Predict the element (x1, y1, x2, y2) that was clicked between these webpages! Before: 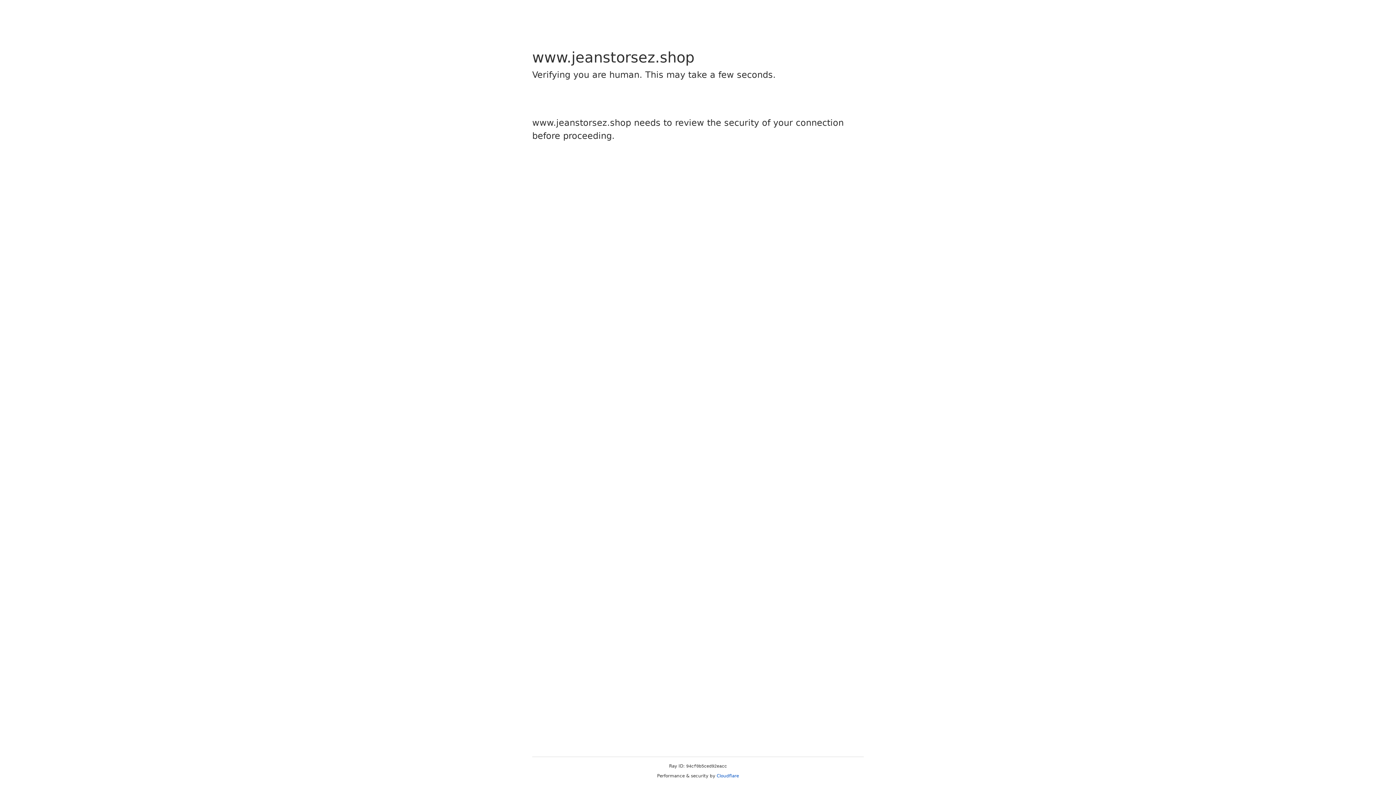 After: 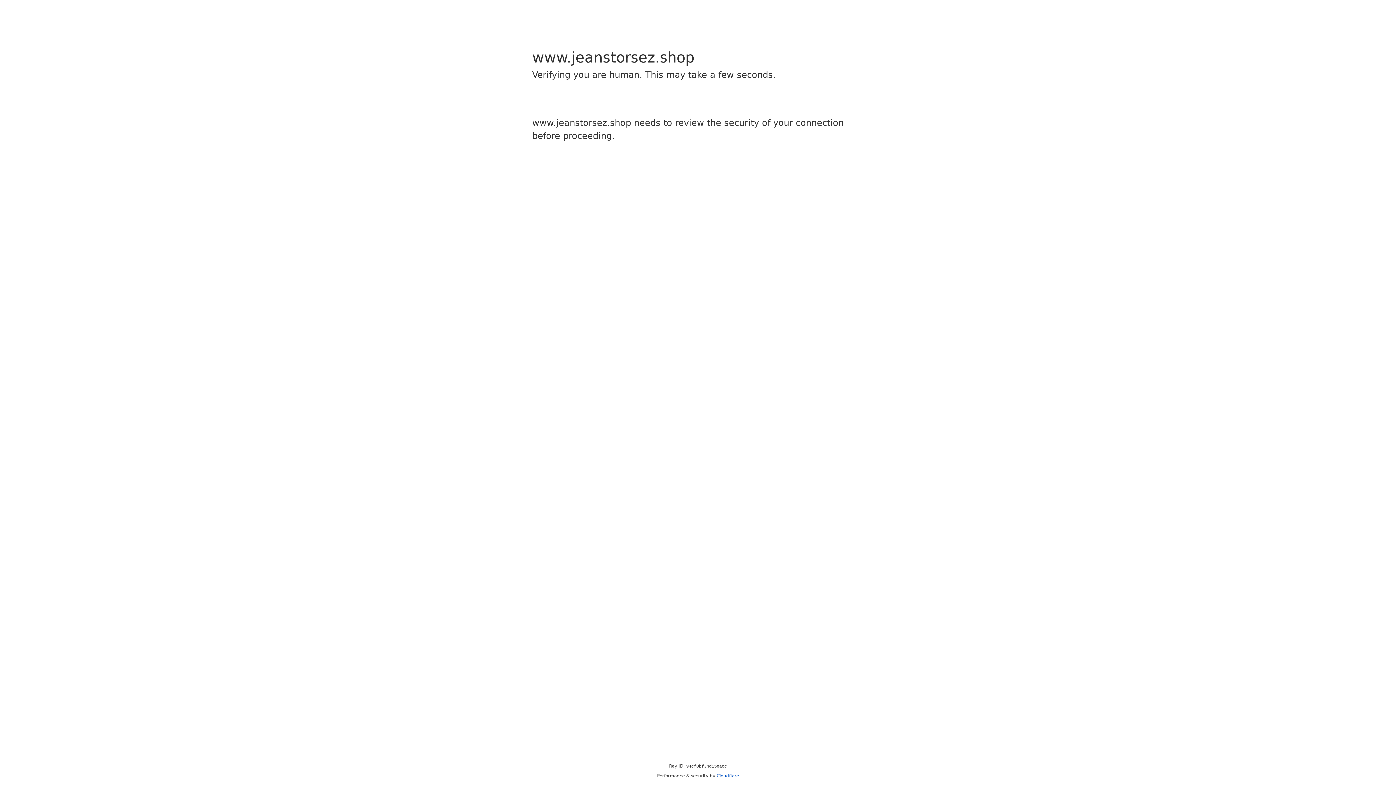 Action: bbox: (716, 773, 739, 778) label: Cloudflare